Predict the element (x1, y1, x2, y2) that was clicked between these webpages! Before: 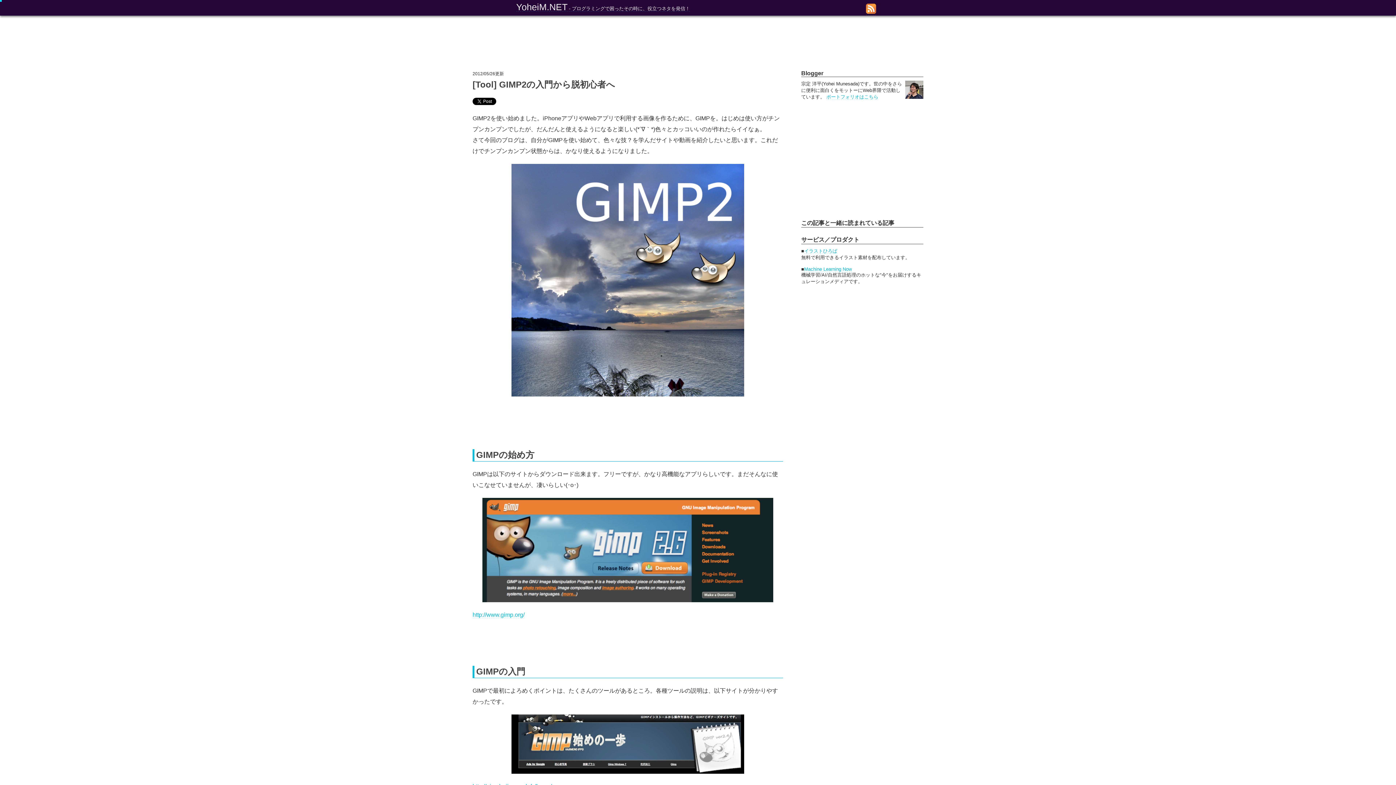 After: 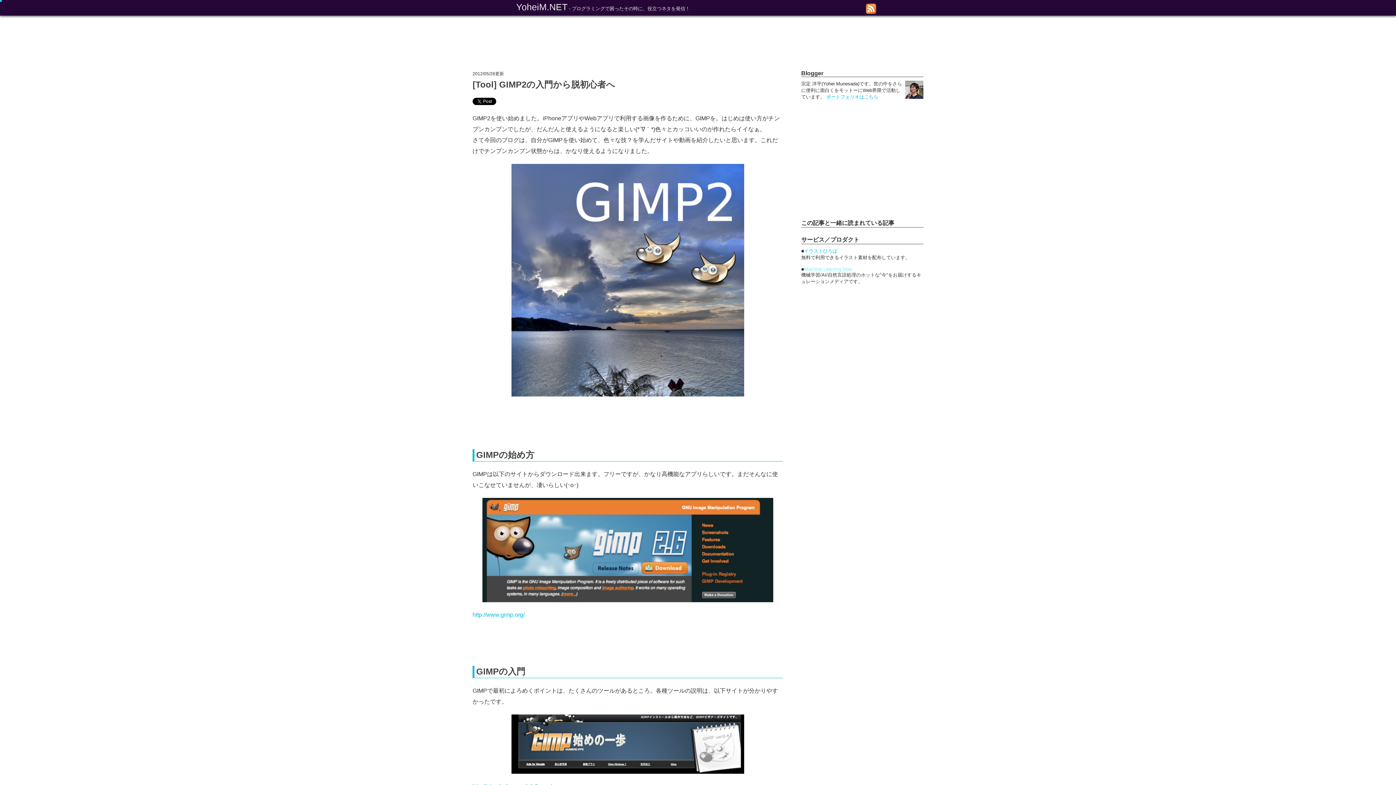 Action: label: Machine Learning Now bbox: (804, 266, 852, 272)